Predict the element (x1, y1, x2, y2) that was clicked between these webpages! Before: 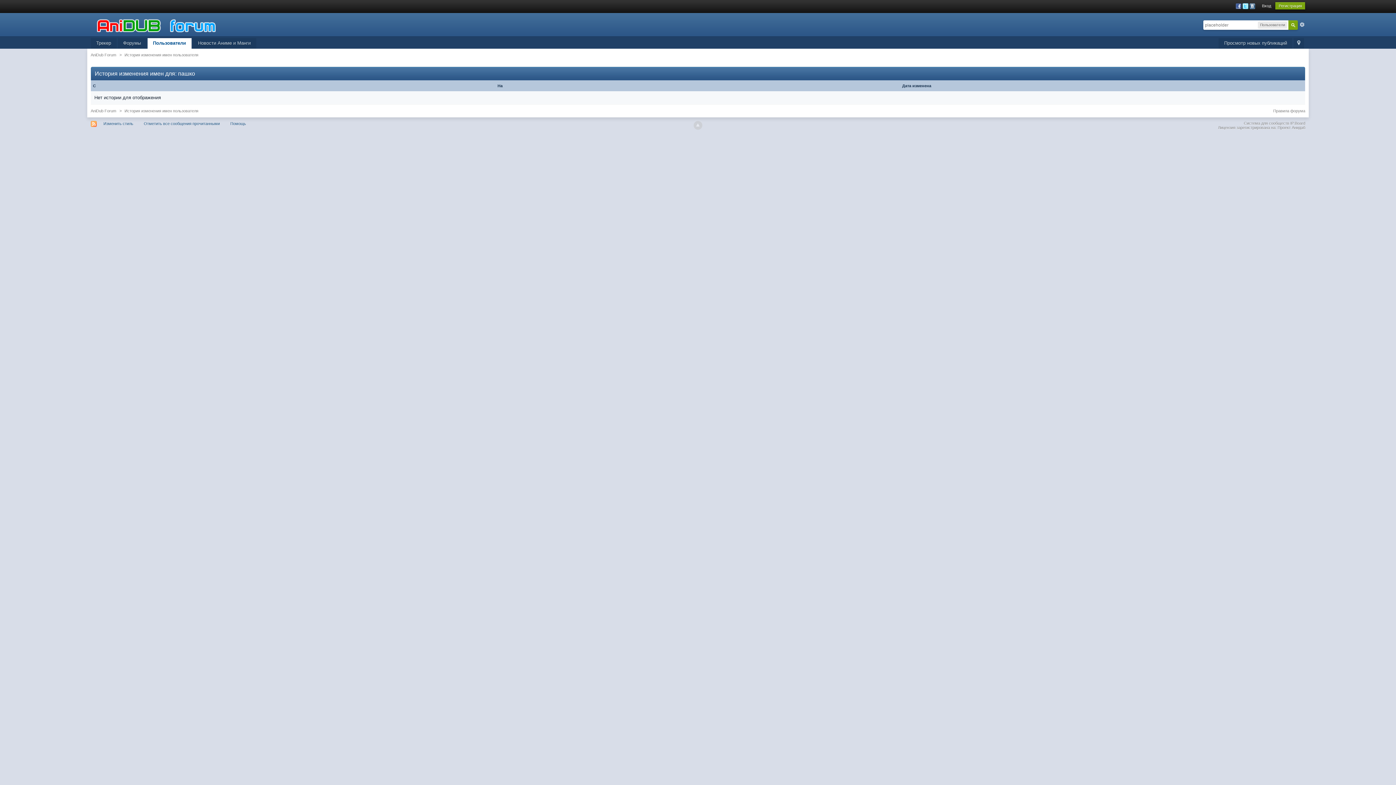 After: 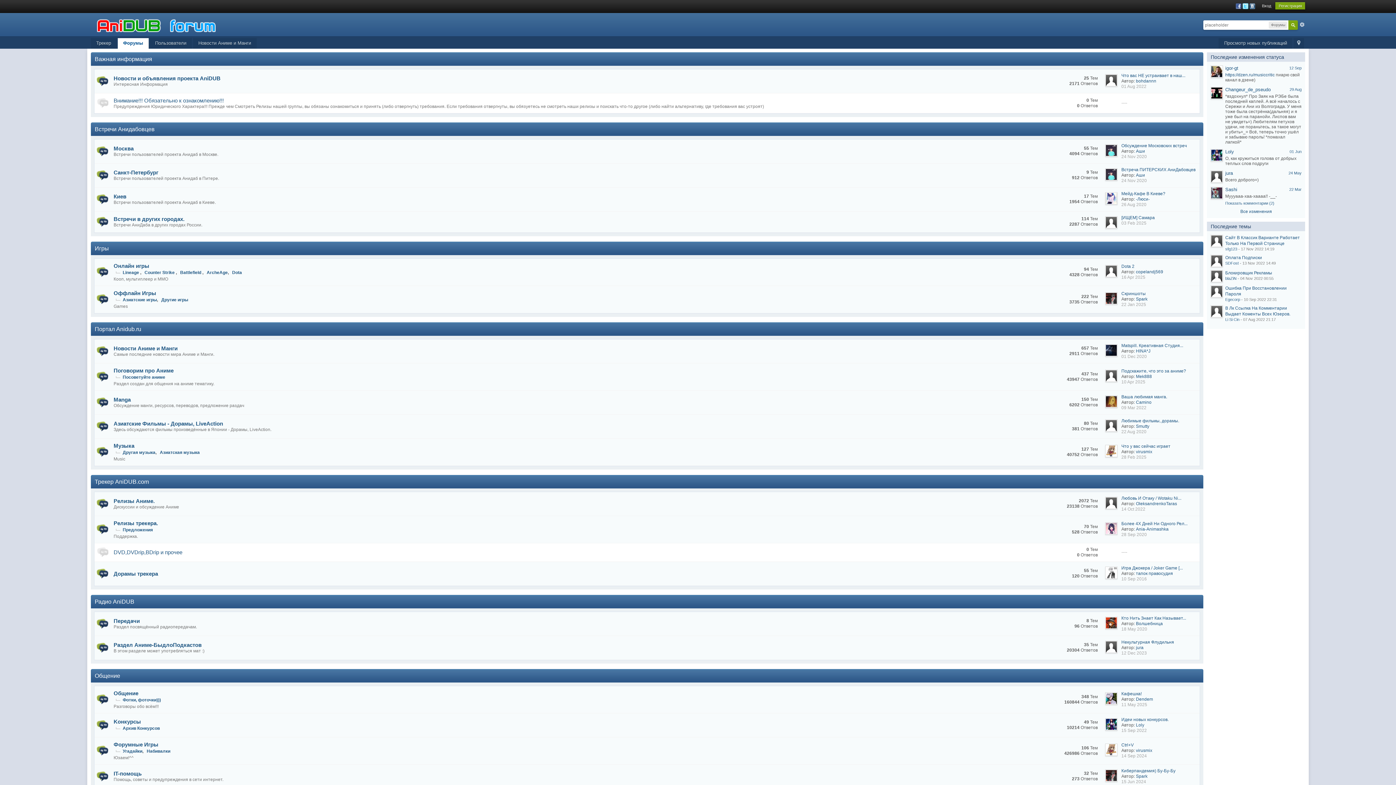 Action: bbox: (90, 21, 220, 27)